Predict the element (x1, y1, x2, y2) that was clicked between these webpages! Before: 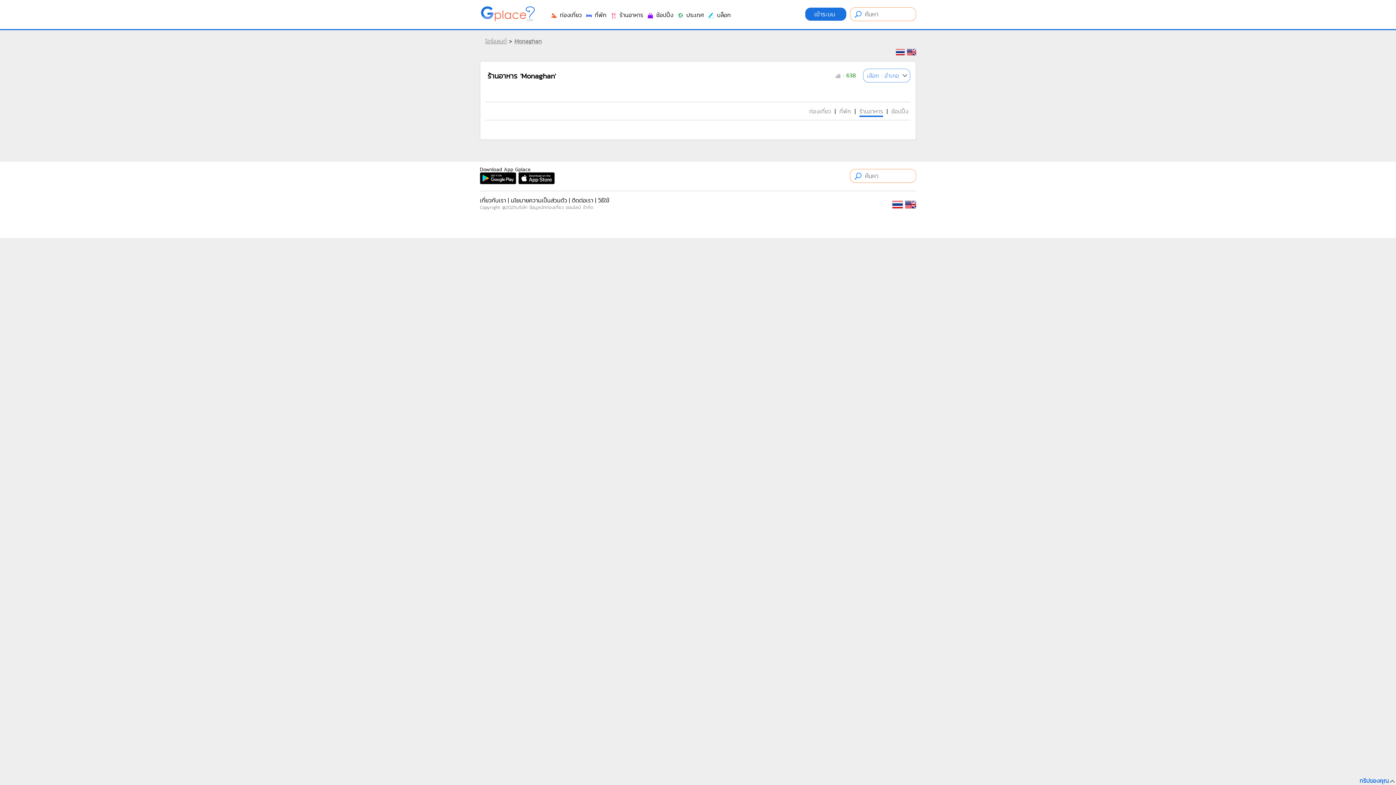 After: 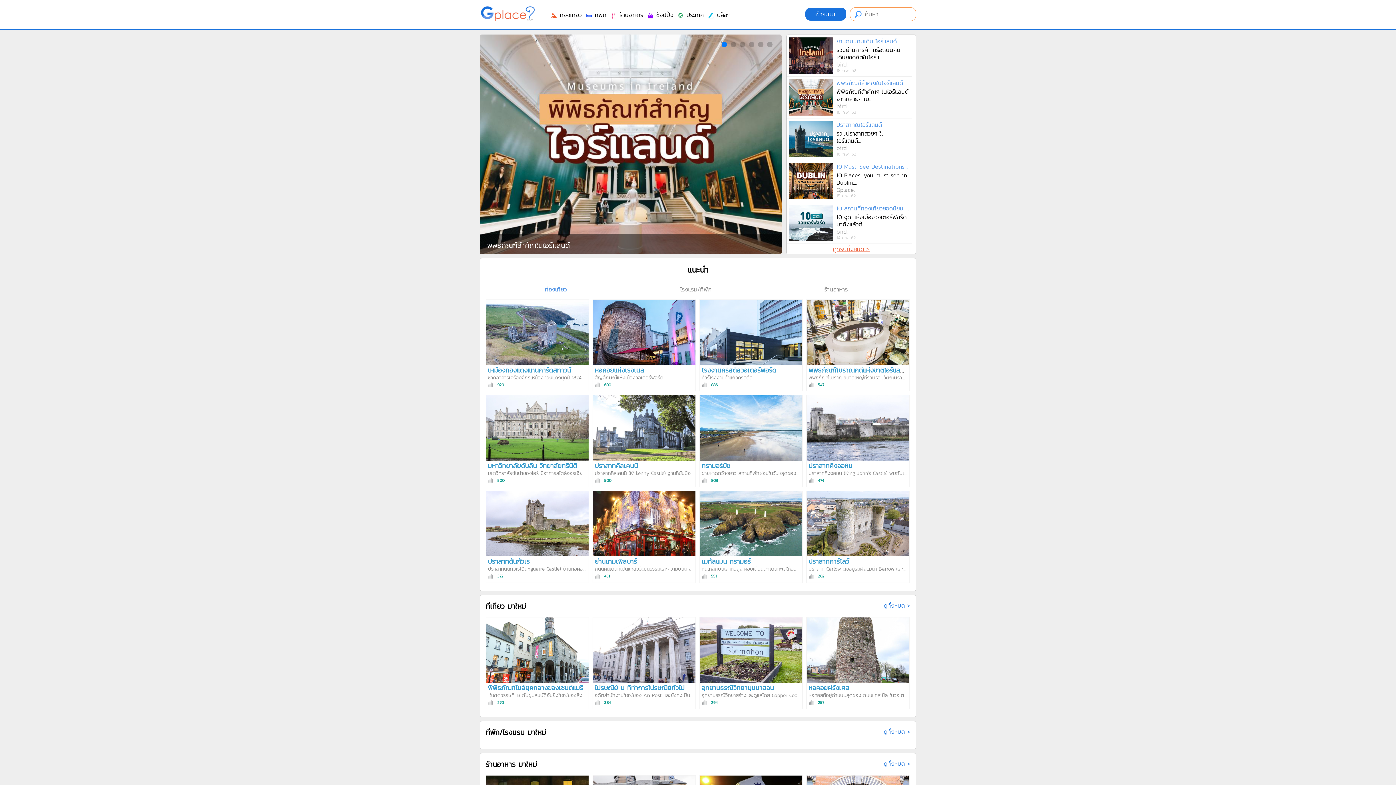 Action: bbox: (485, 36, 506, 45) label: ไอร์แลนด์